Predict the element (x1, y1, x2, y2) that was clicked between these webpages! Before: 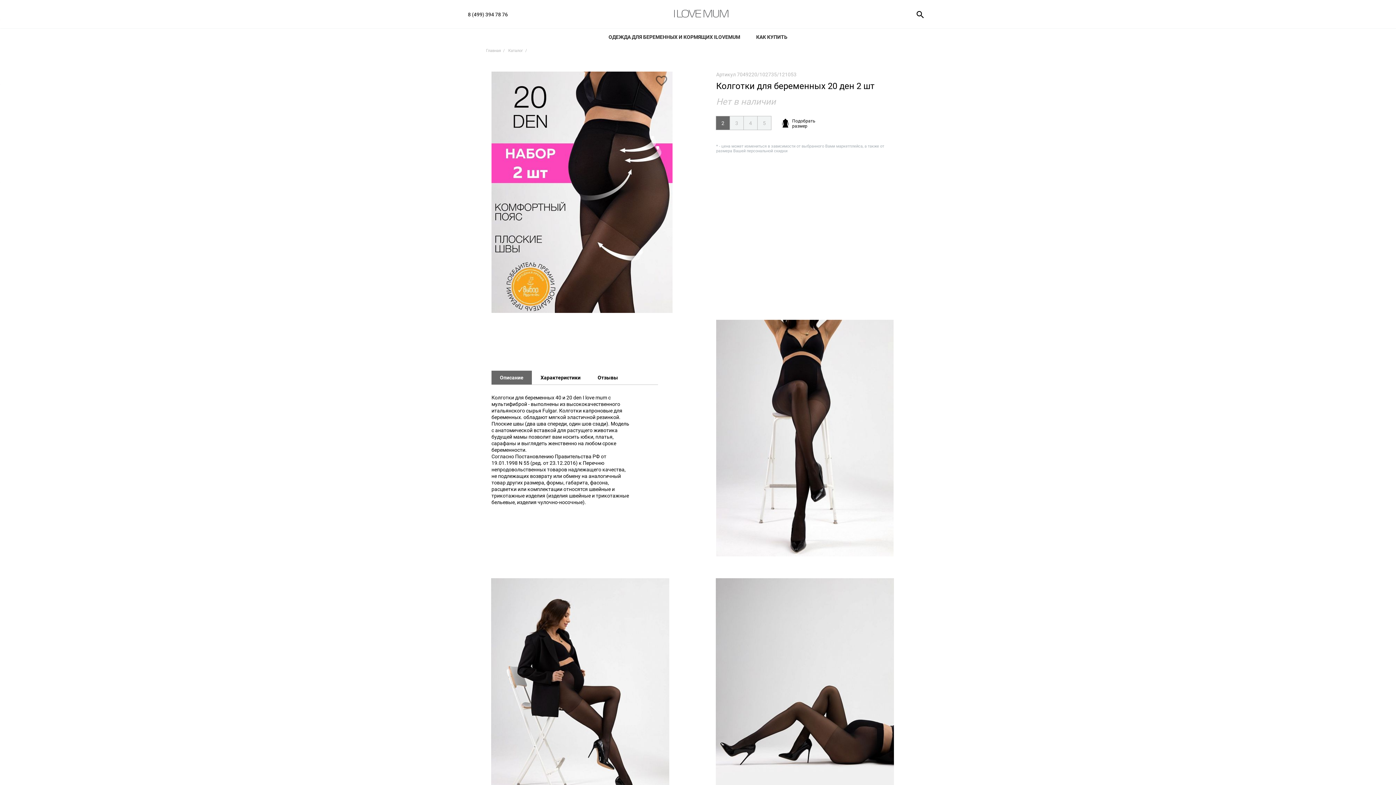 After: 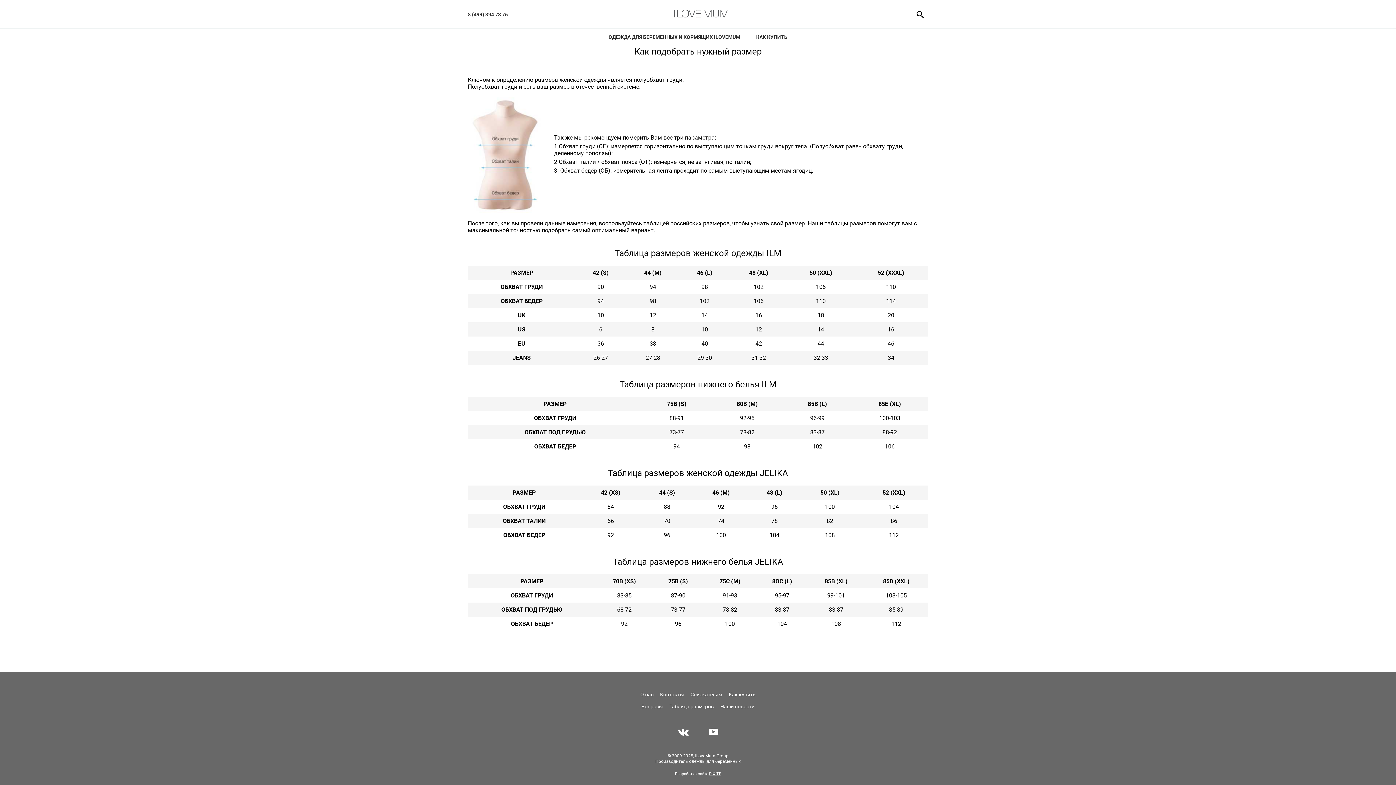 Action: bbox: (782, 116, 815, 128) label: Подобрать
размер